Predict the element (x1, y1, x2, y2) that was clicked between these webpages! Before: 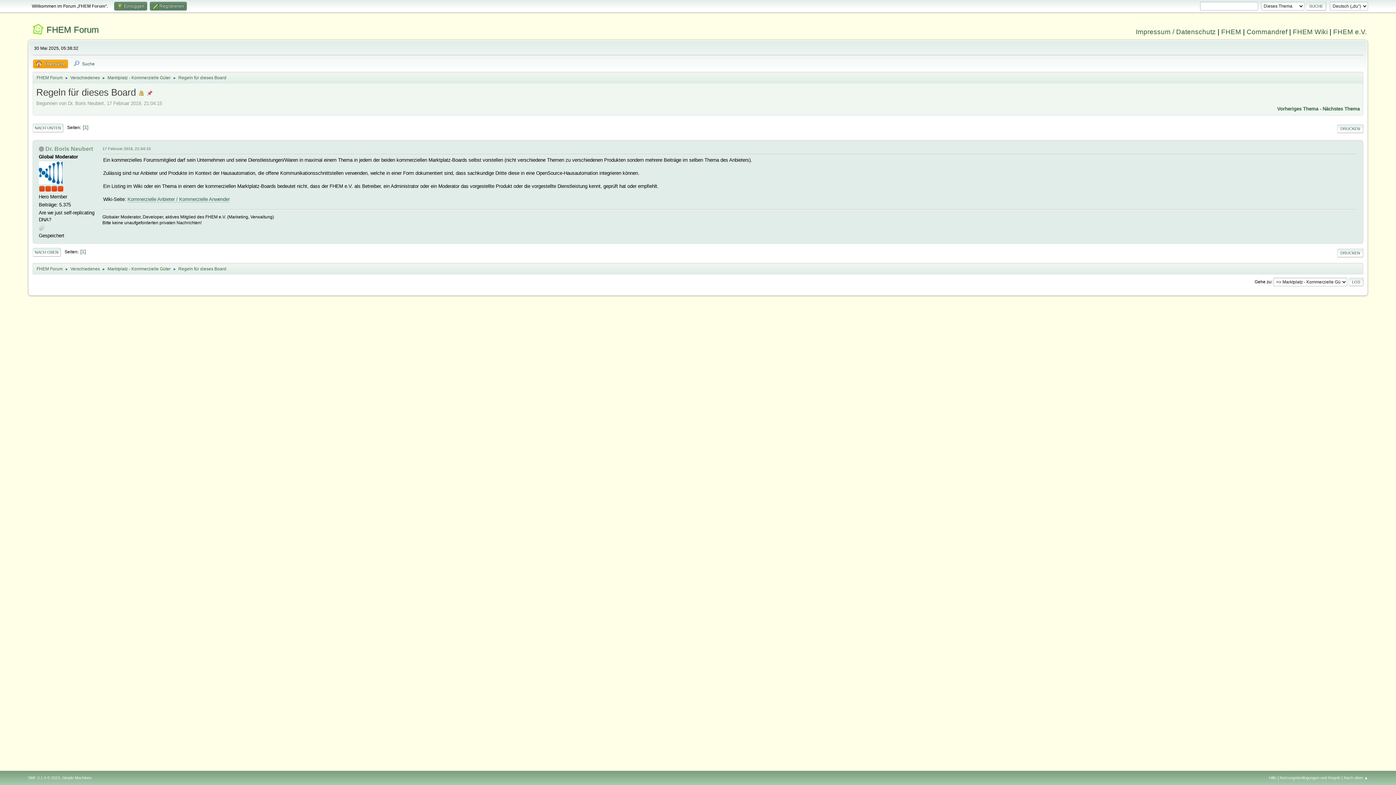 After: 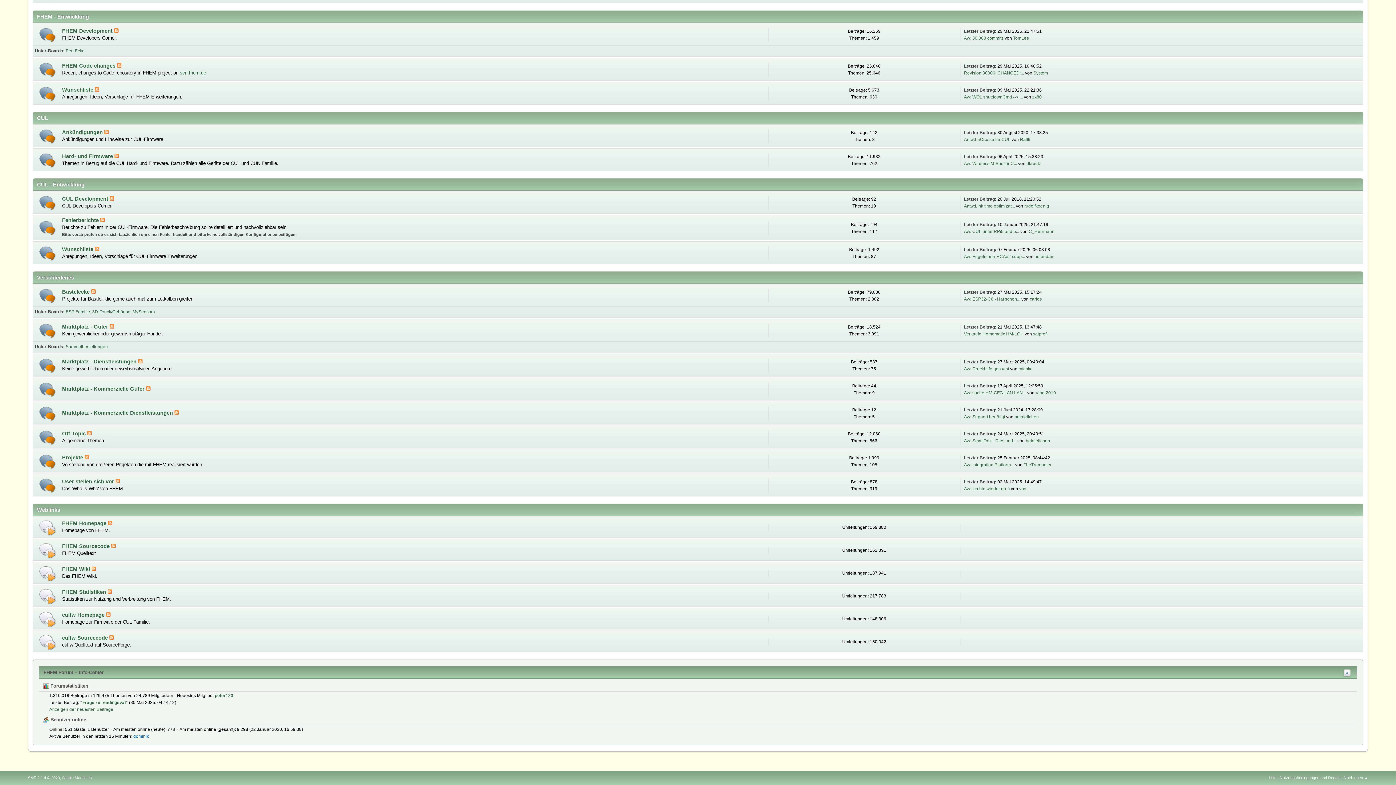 Action: label: Verschiedenes bbox: (70, 262, 99, 272)